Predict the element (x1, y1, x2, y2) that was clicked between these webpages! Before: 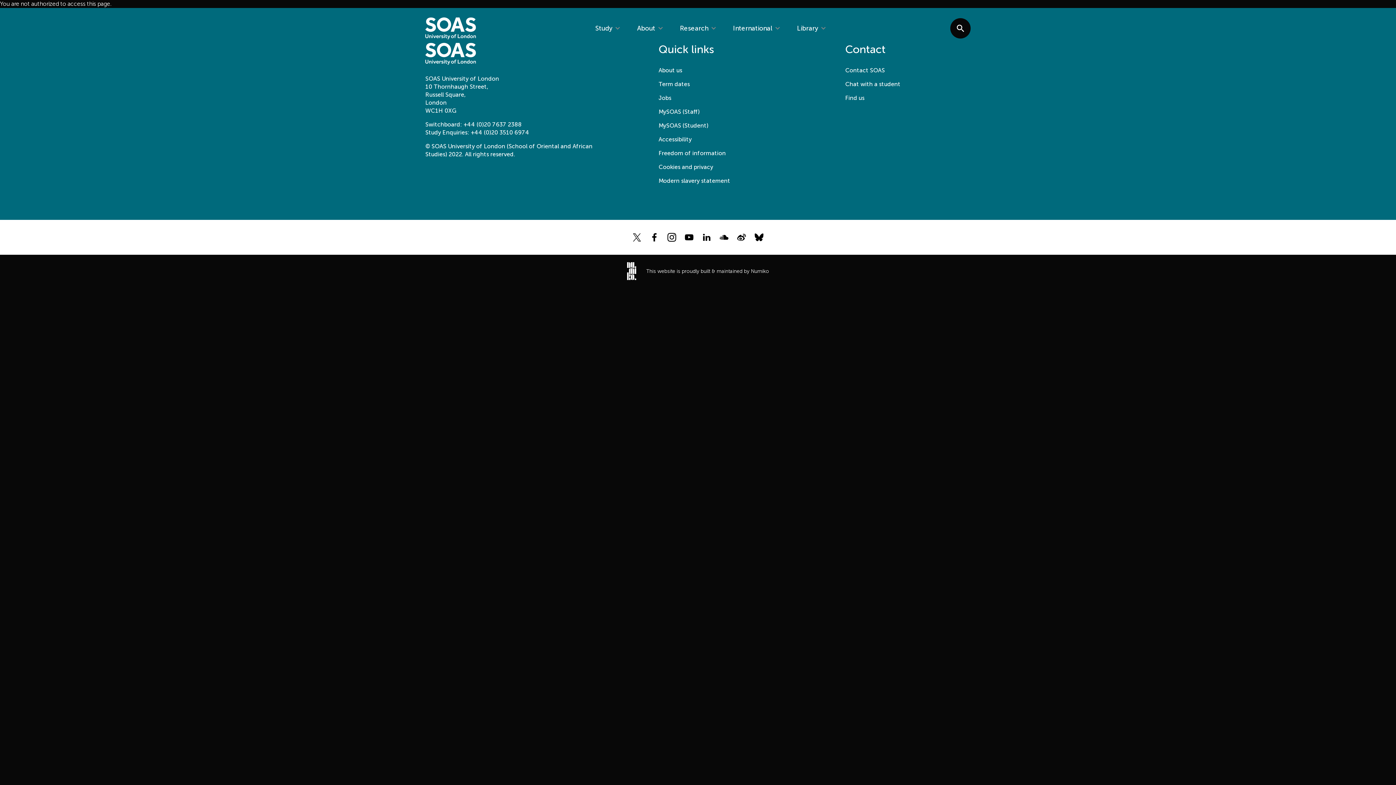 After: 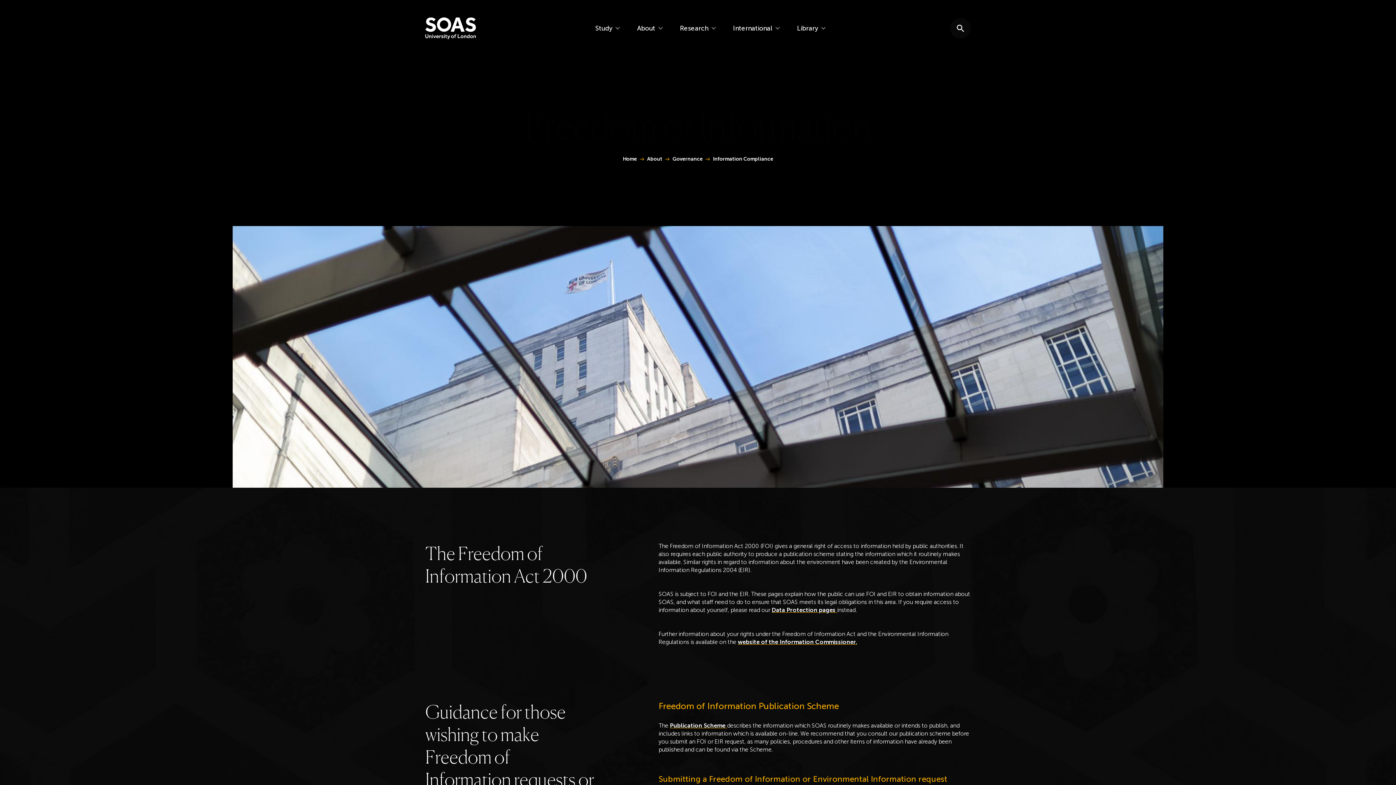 Action: label: Freedom of information bbox: (658, 149, 726, 156)